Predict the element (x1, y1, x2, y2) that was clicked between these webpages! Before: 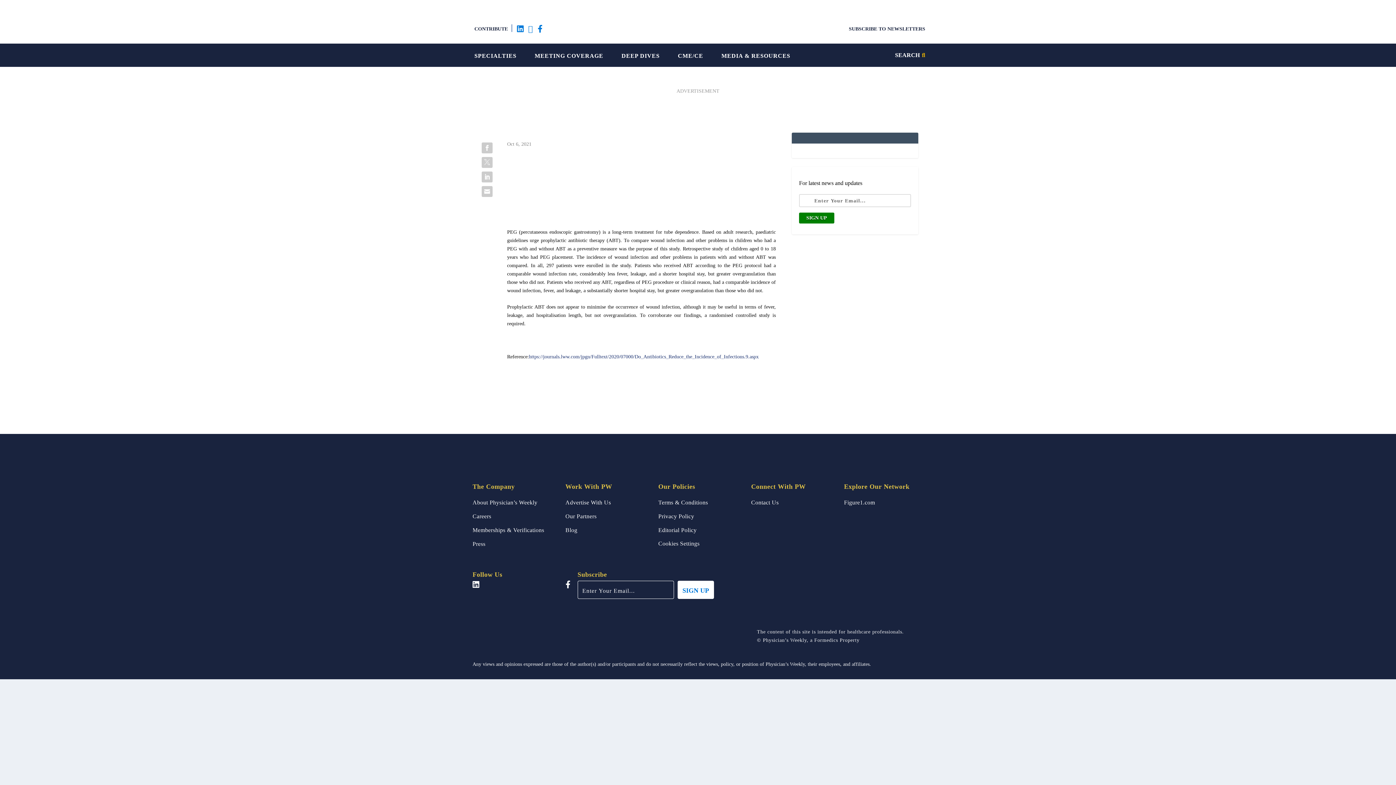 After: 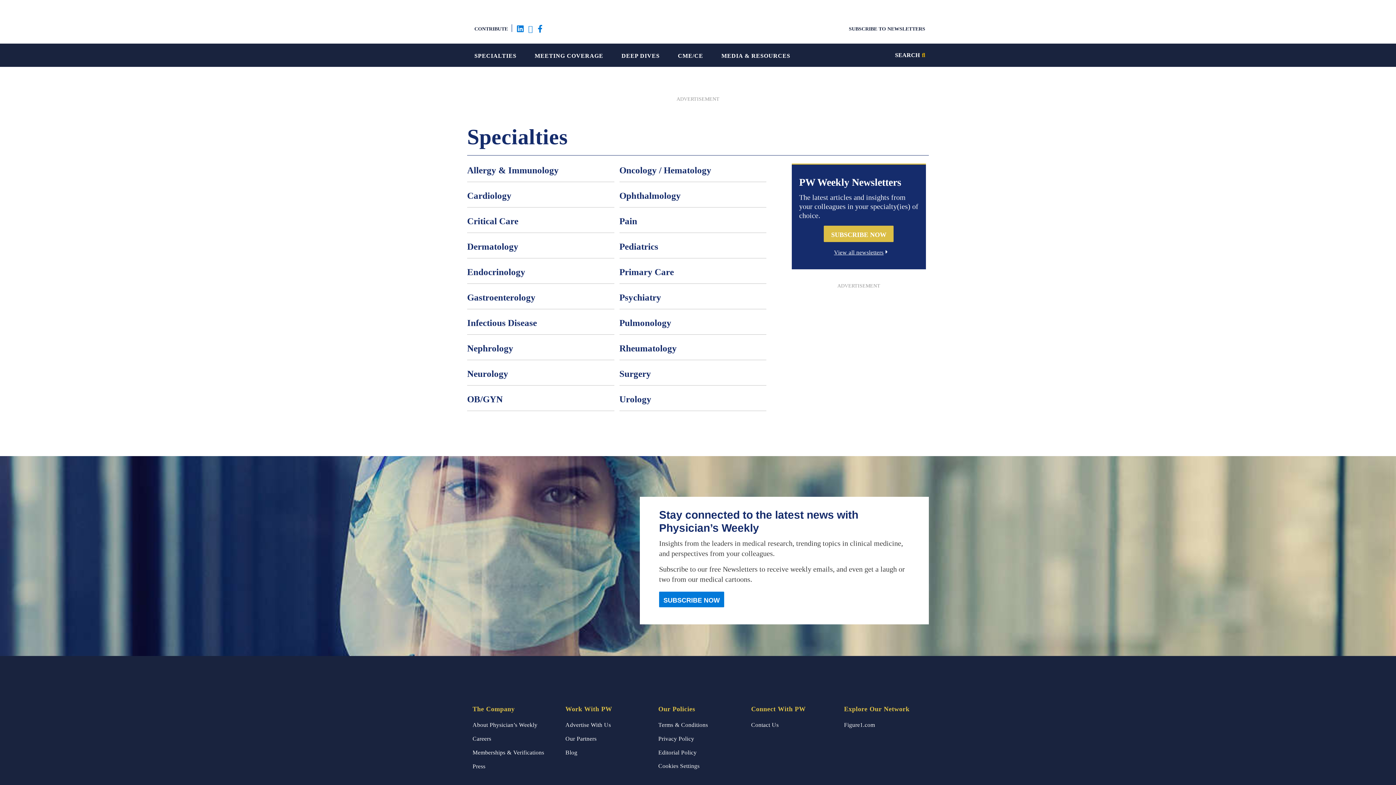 Action: label: SPECIALTIES bbox: (474, 48, 516, 61)